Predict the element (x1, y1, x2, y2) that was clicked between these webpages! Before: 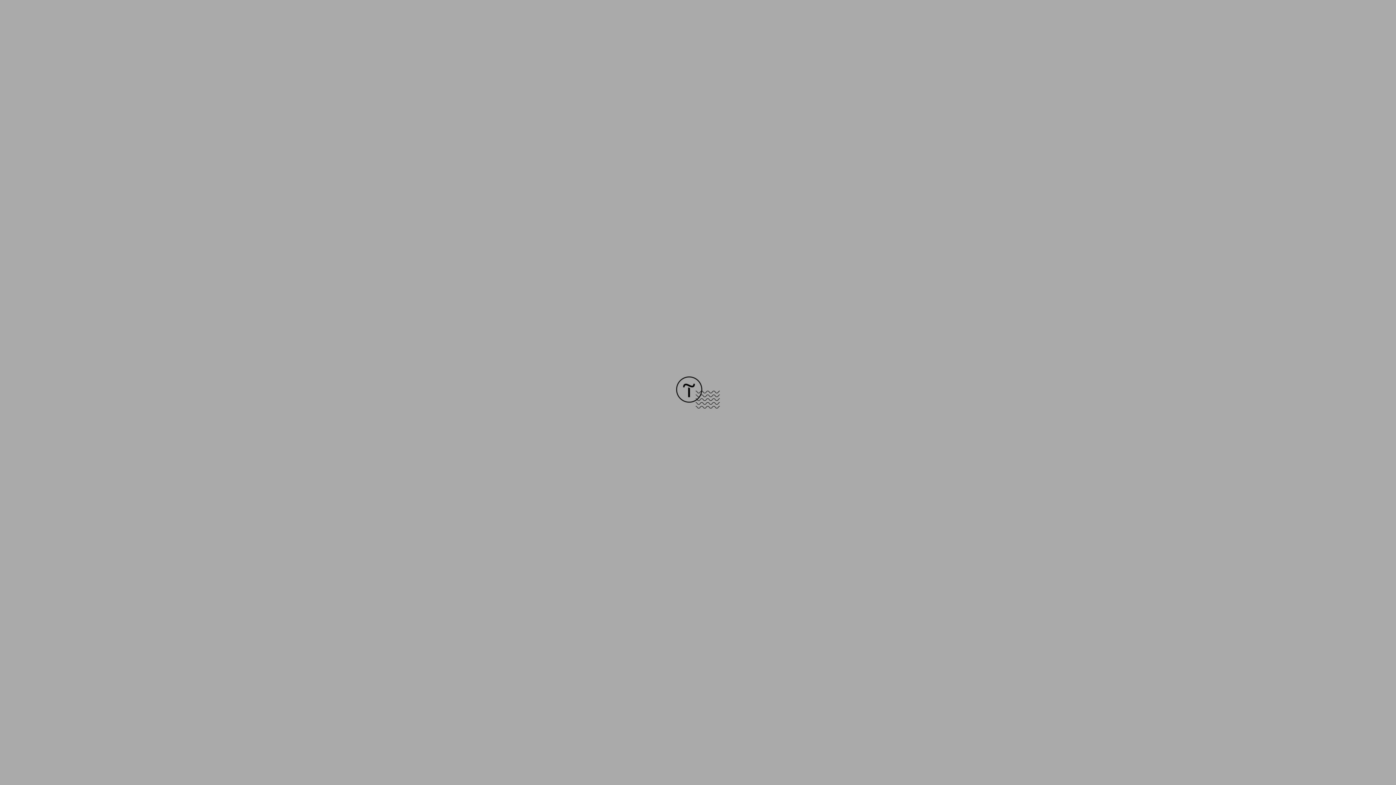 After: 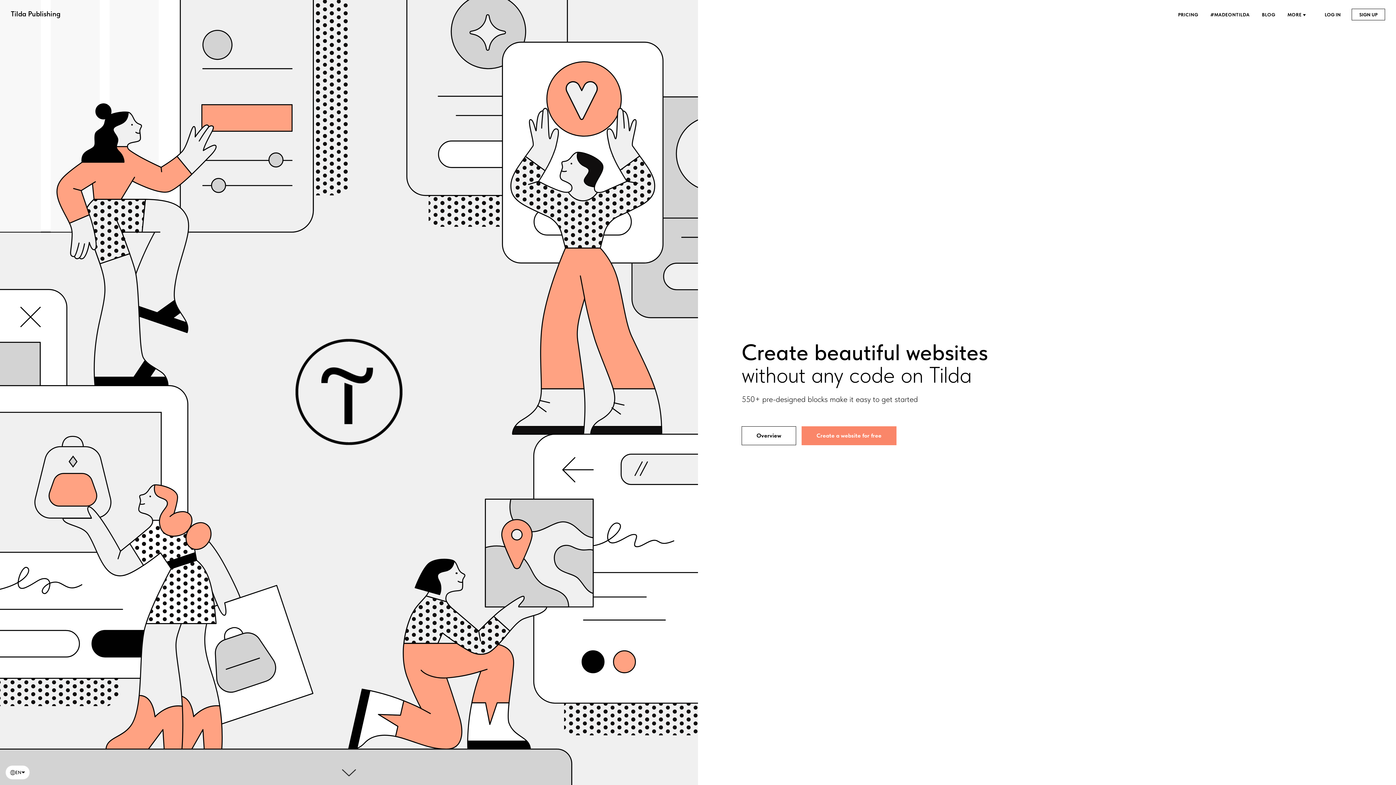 Action: bbox: (676, 403, 720, 409)